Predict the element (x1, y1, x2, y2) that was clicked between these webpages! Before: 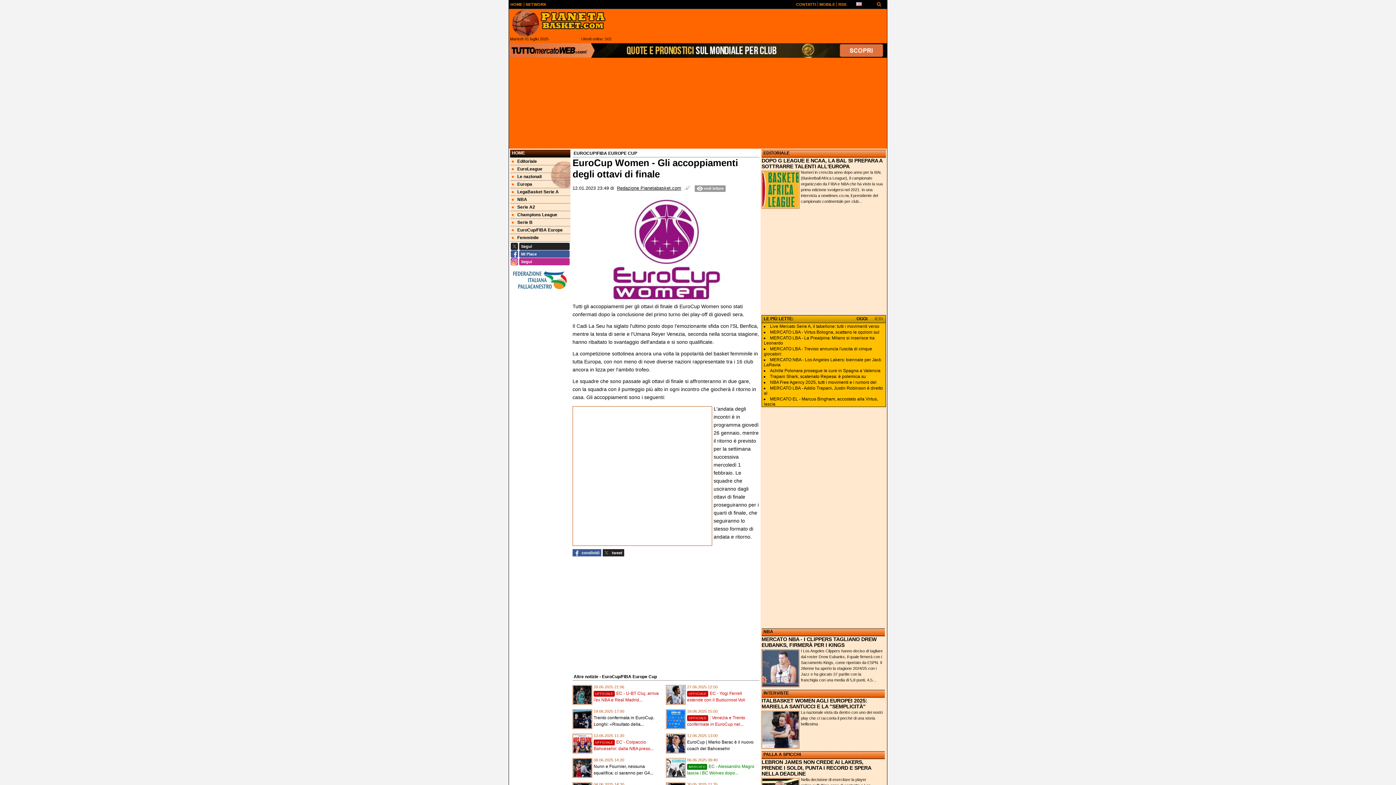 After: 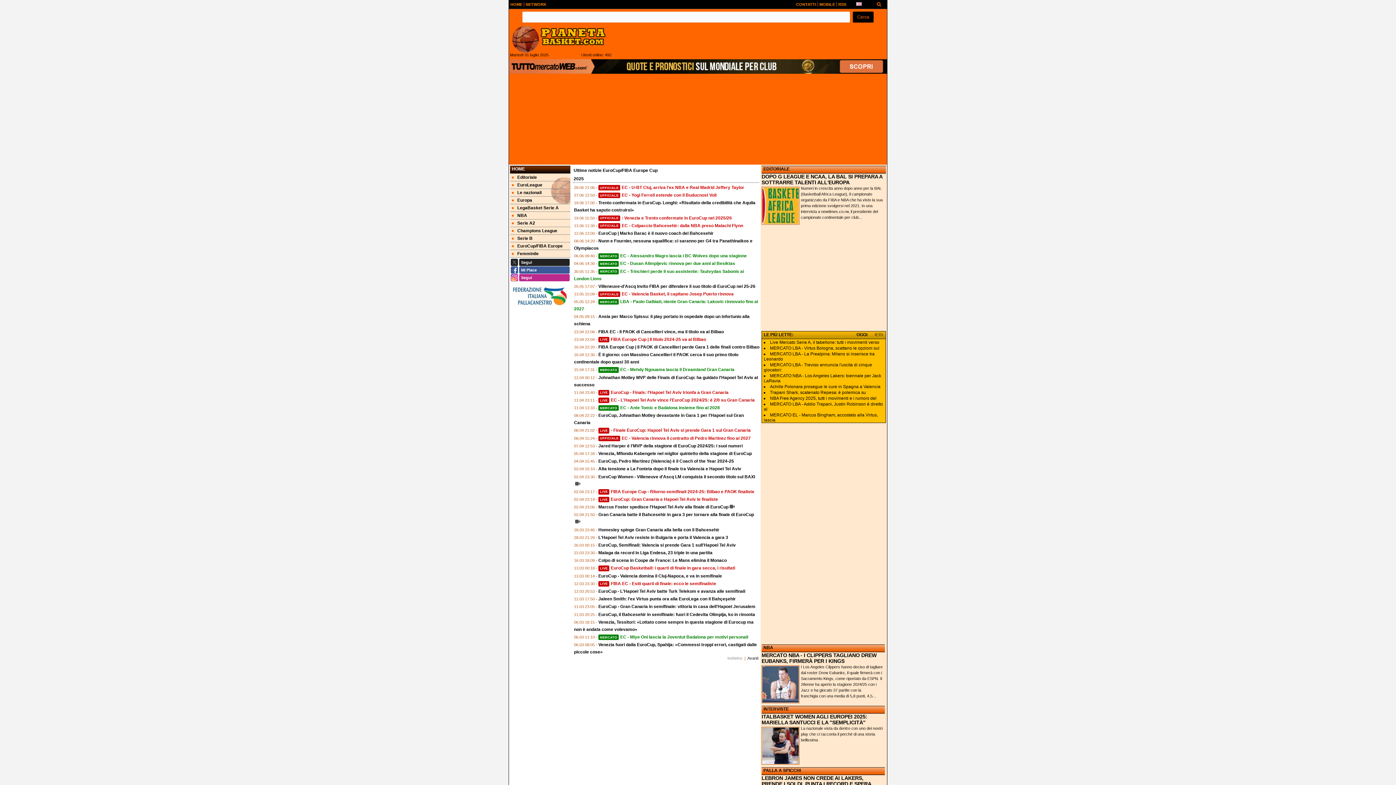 Action: bbox: (510, 226, 570, 234) label: EuroCup/FIBA Europe